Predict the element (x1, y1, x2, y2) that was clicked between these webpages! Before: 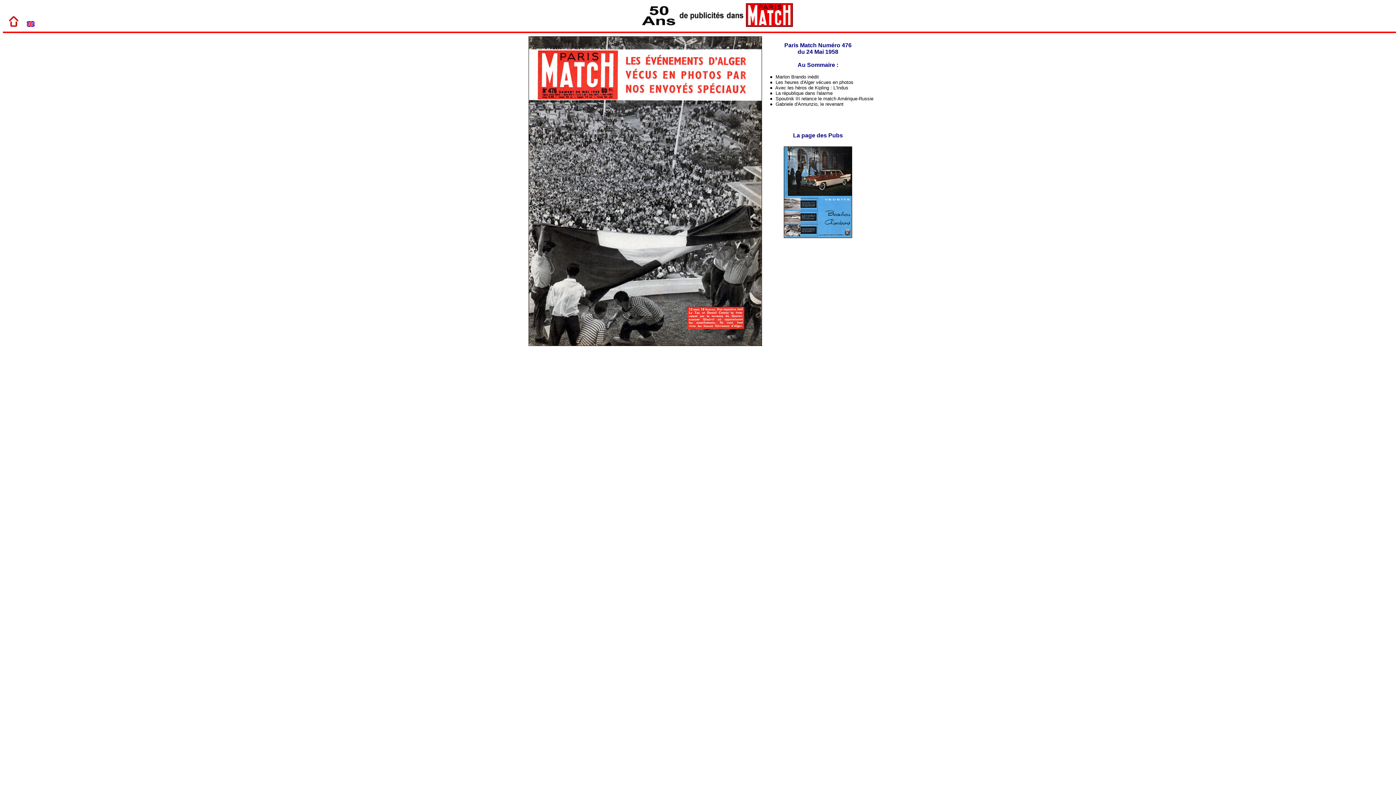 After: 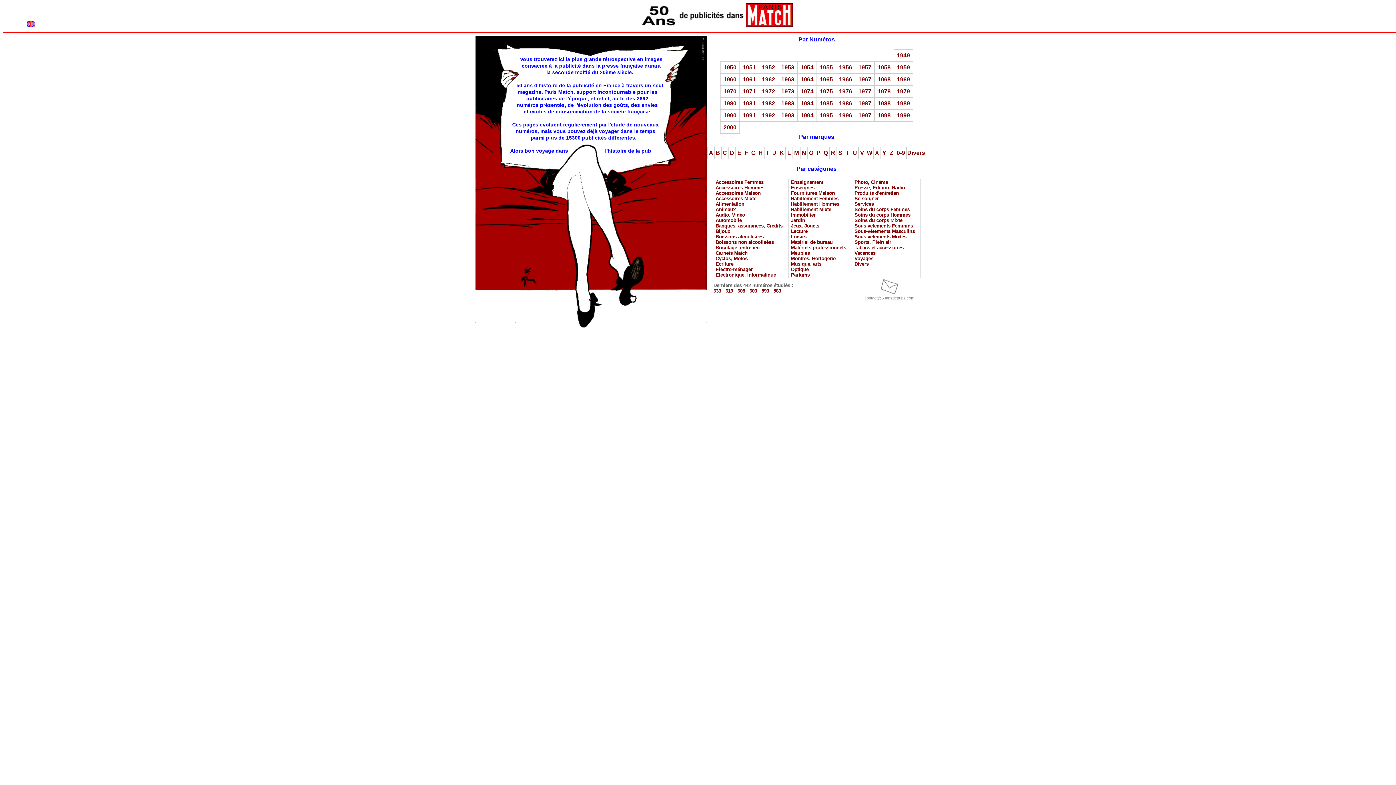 Action: bbox: (8, 21, 18, 28)